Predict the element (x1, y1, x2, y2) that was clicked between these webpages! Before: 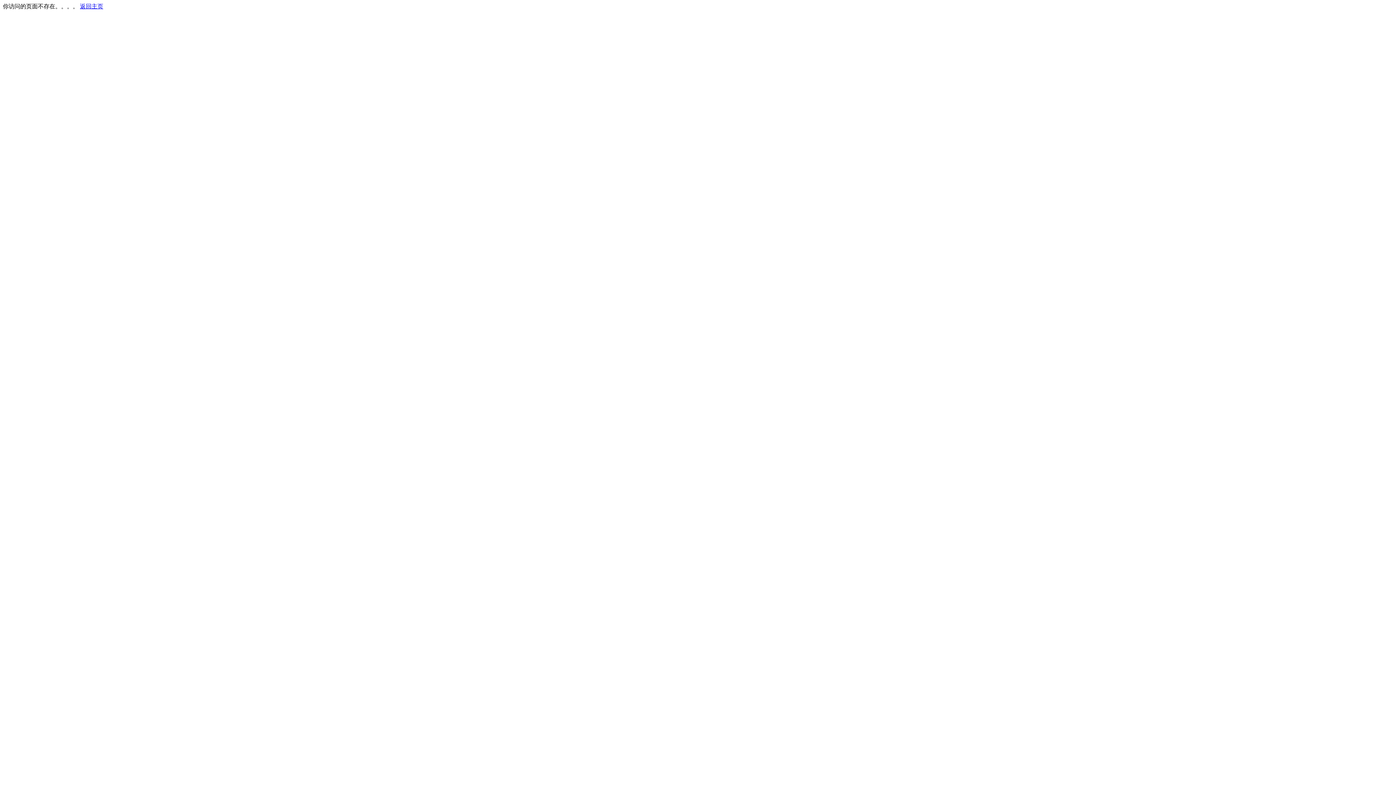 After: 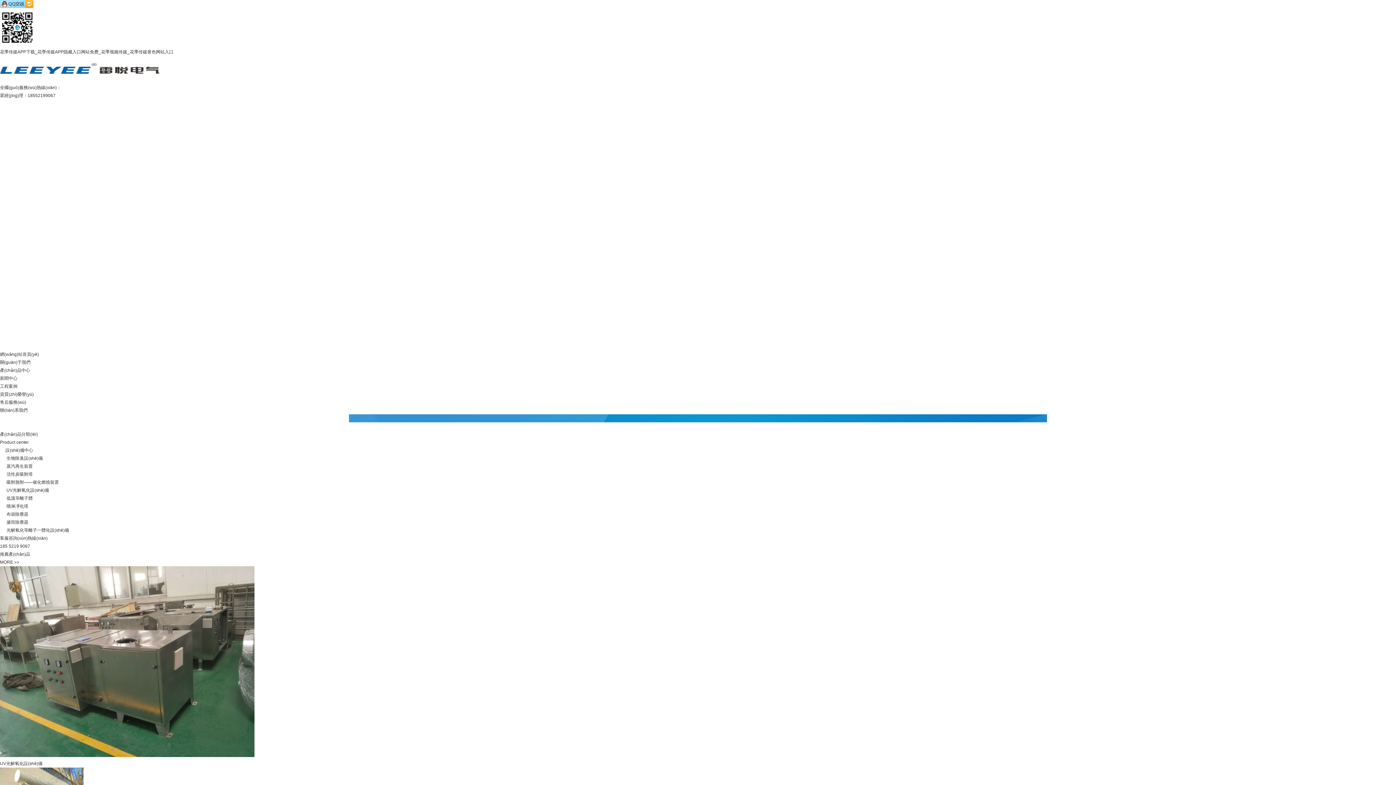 Action: bbox: (80, 3, 103, 9) label: 返回主页